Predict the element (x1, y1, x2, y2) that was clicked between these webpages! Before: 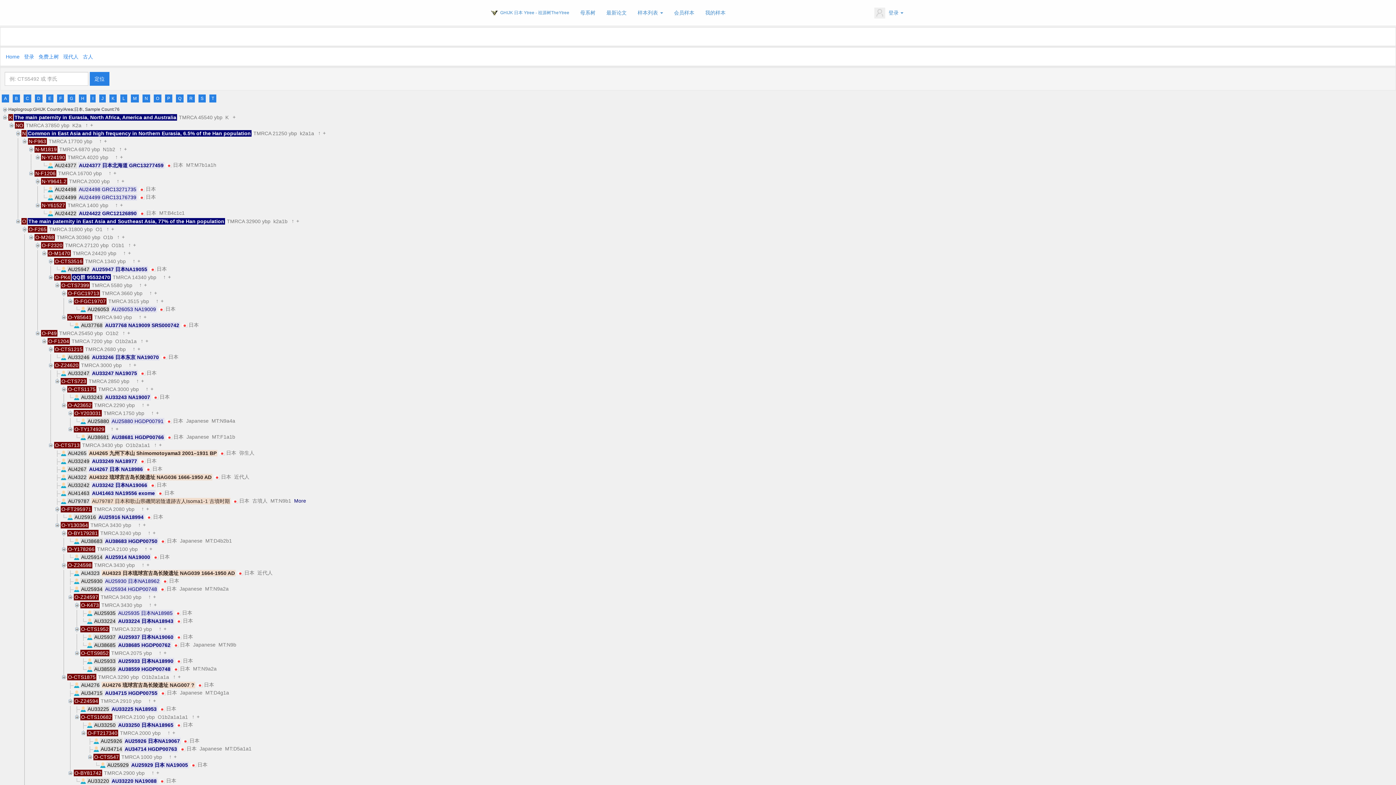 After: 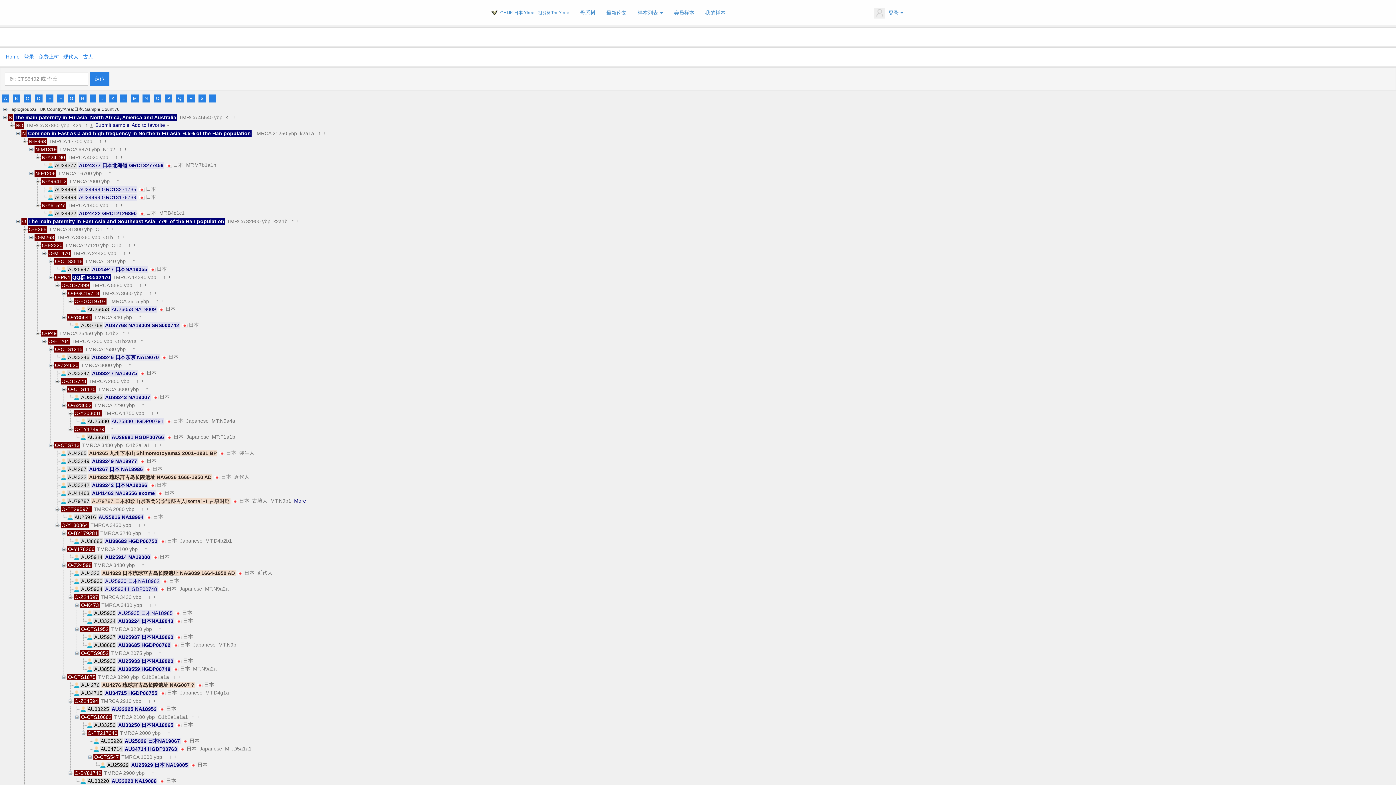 Action: bbox: (89, 122, 94, 130) label: +